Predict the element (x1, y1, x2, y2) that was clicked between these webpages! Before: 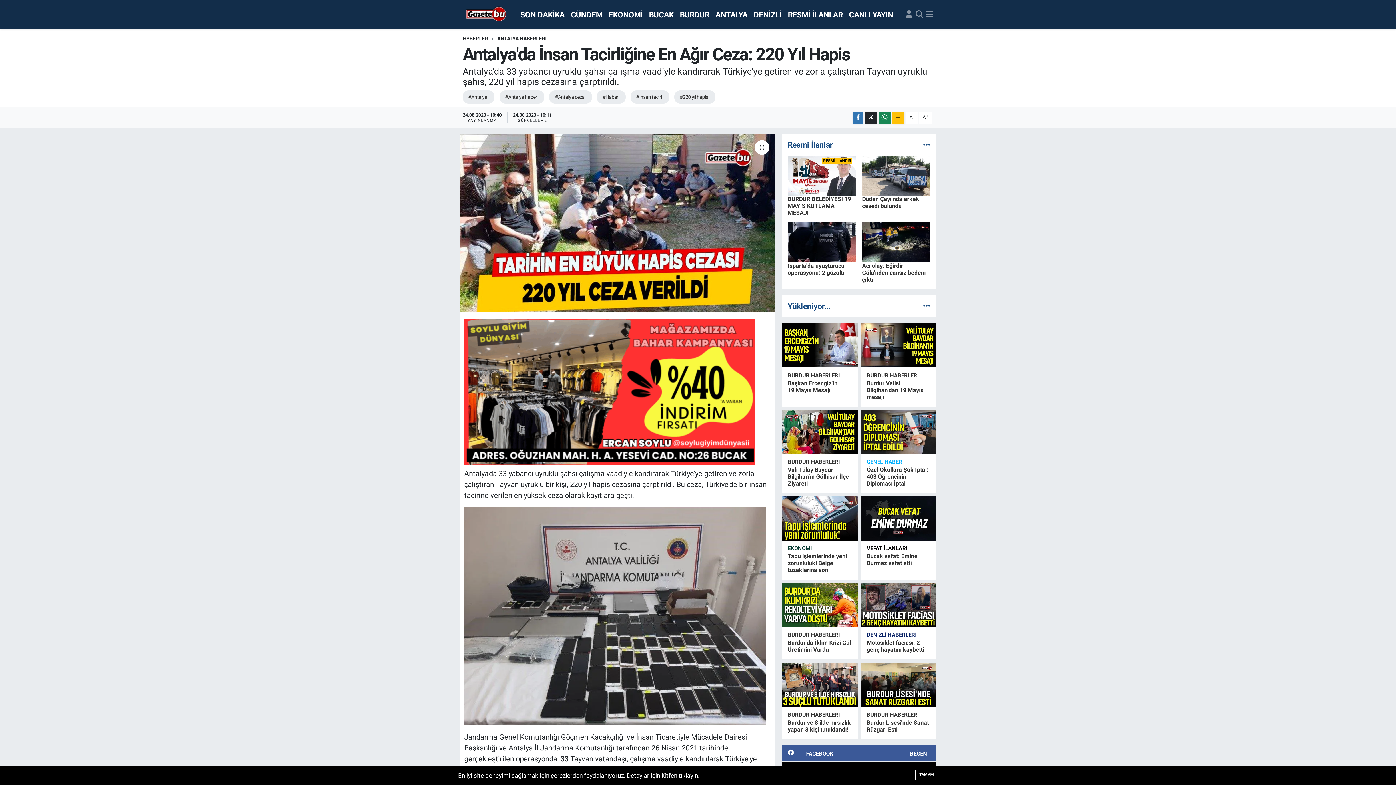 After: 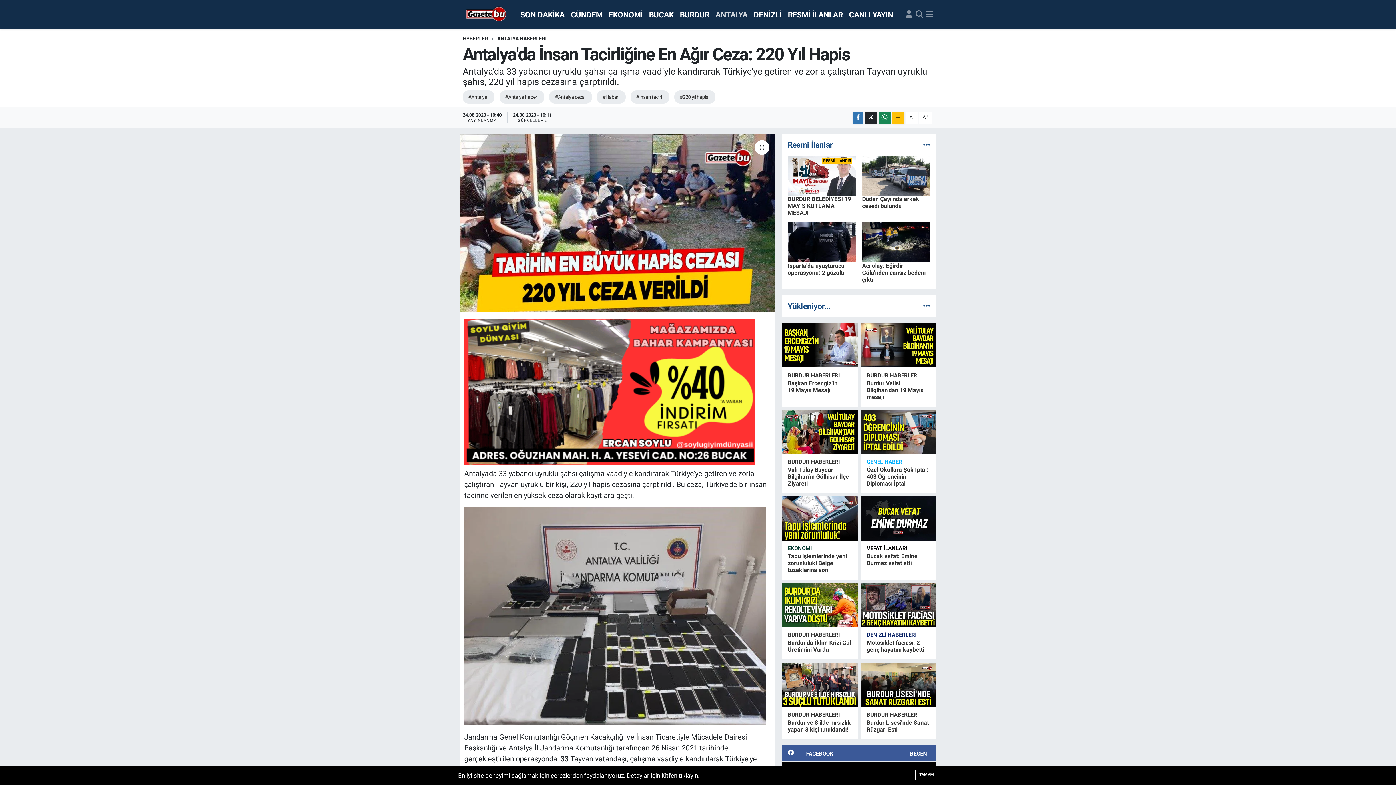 Action: label: ANTALYA bbox: (712, 5, 750, 23)